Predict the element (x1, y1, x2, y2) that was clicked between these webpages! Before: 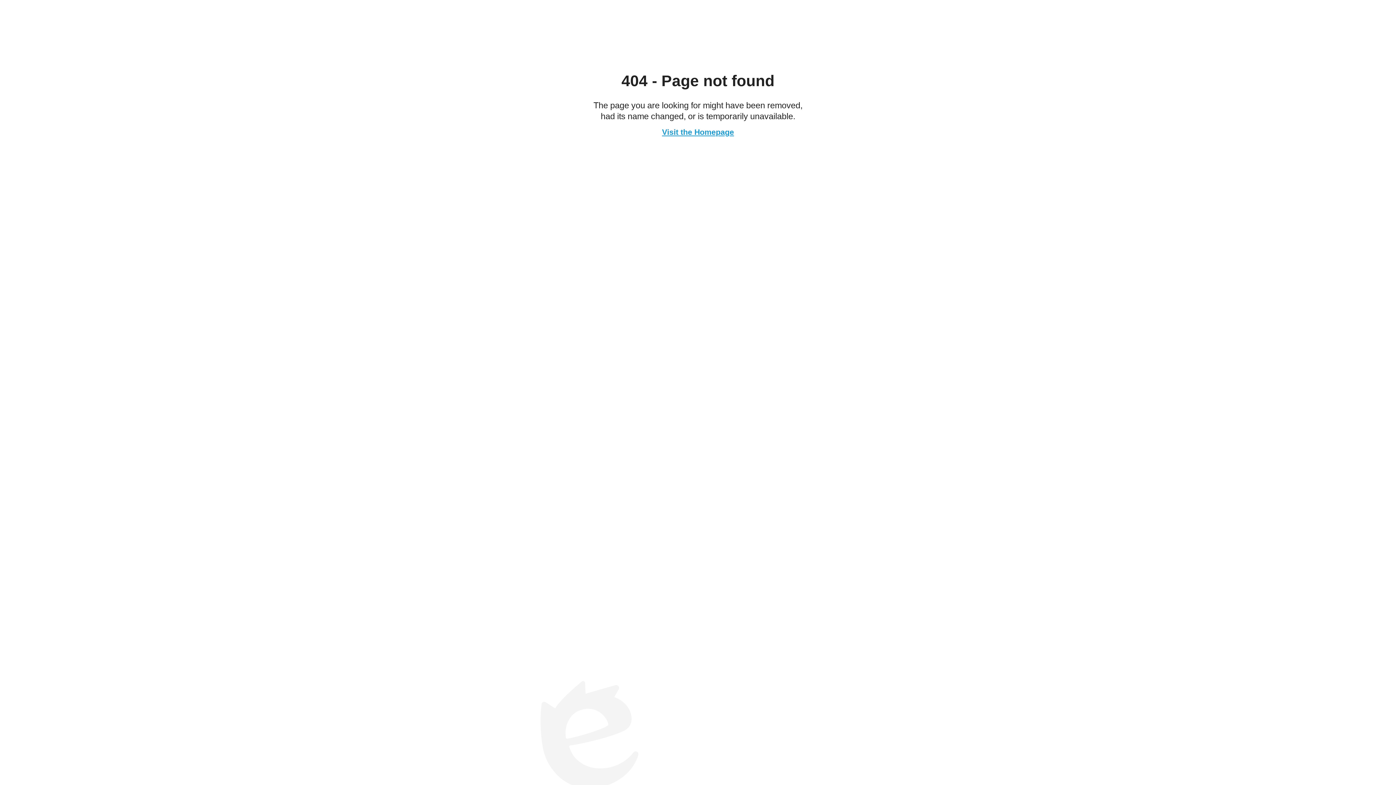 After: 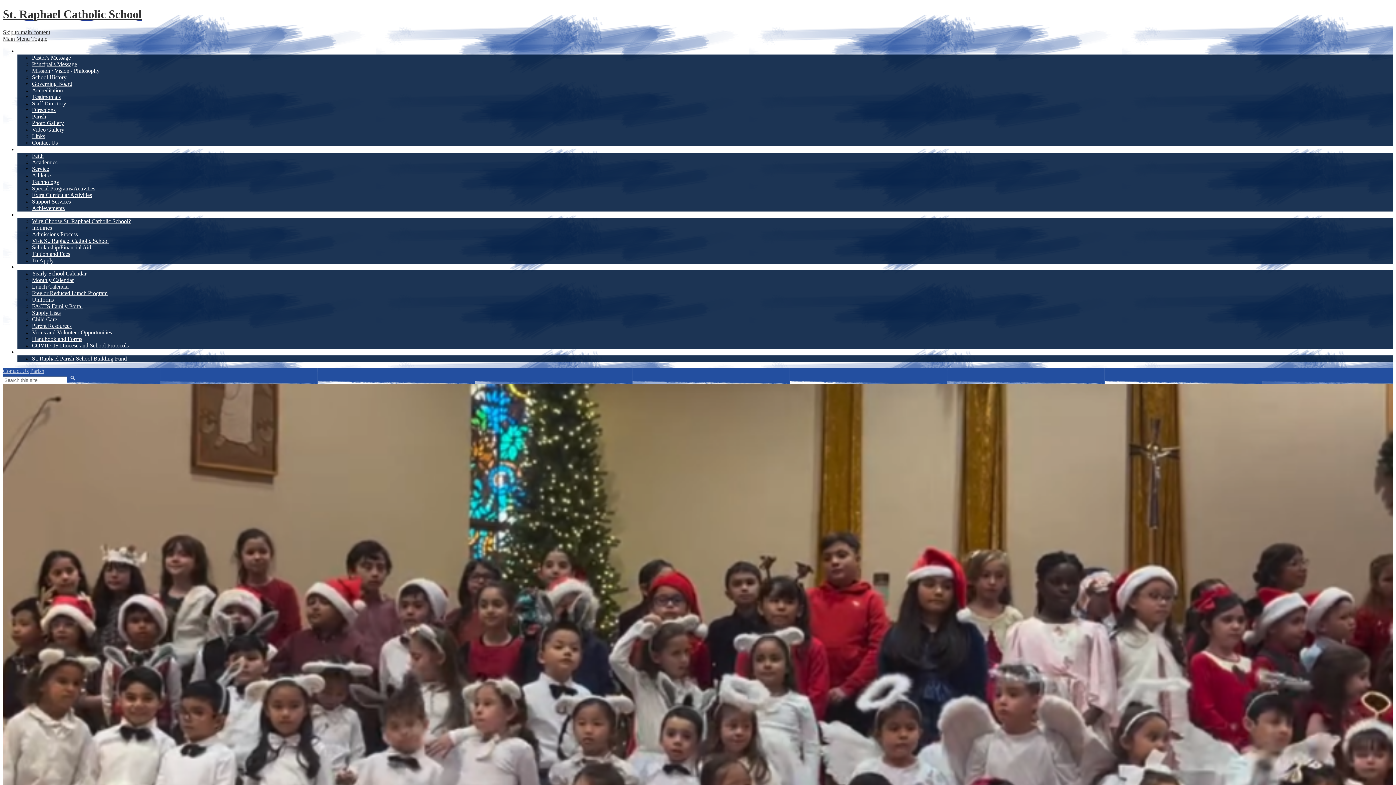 Action: bbox: (662, 127, 734, 136) label: Visit the Homepage